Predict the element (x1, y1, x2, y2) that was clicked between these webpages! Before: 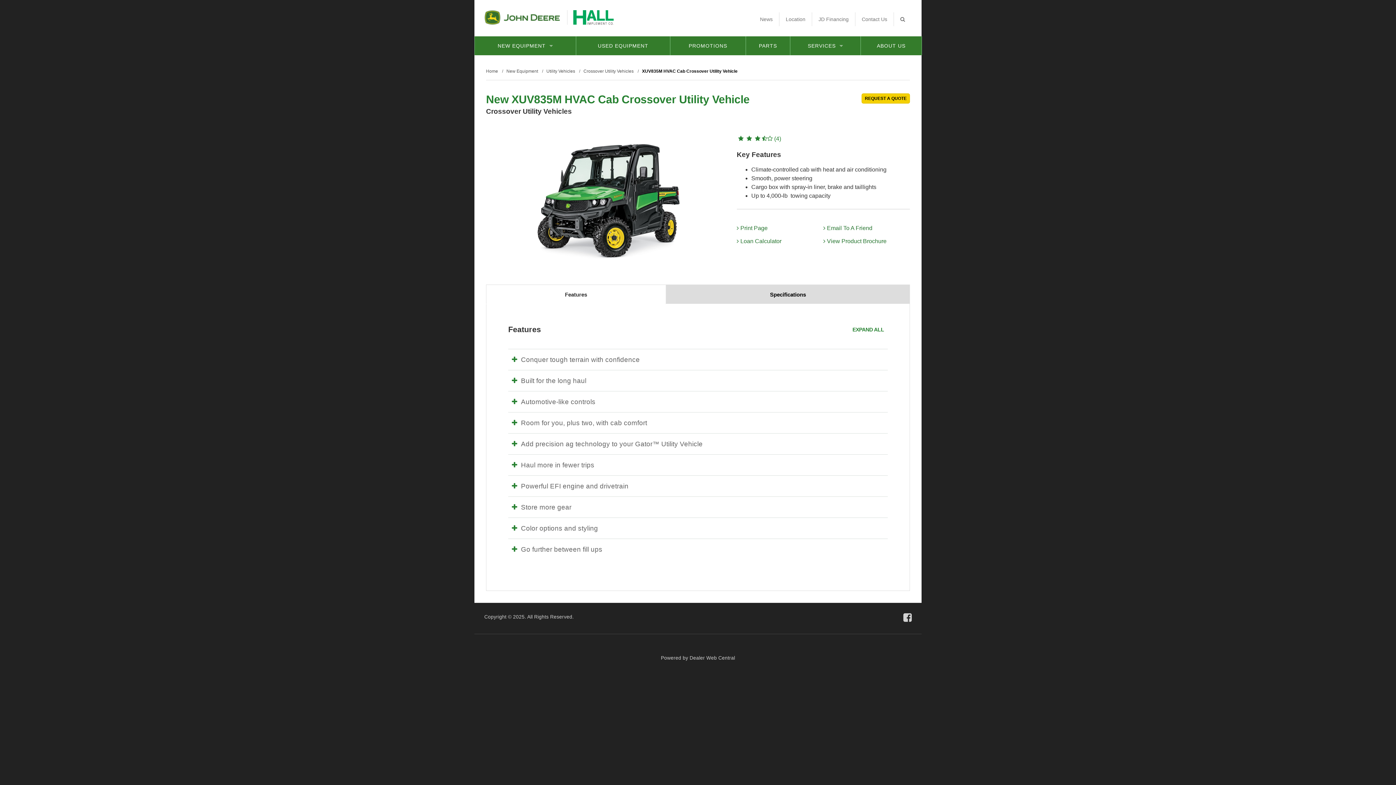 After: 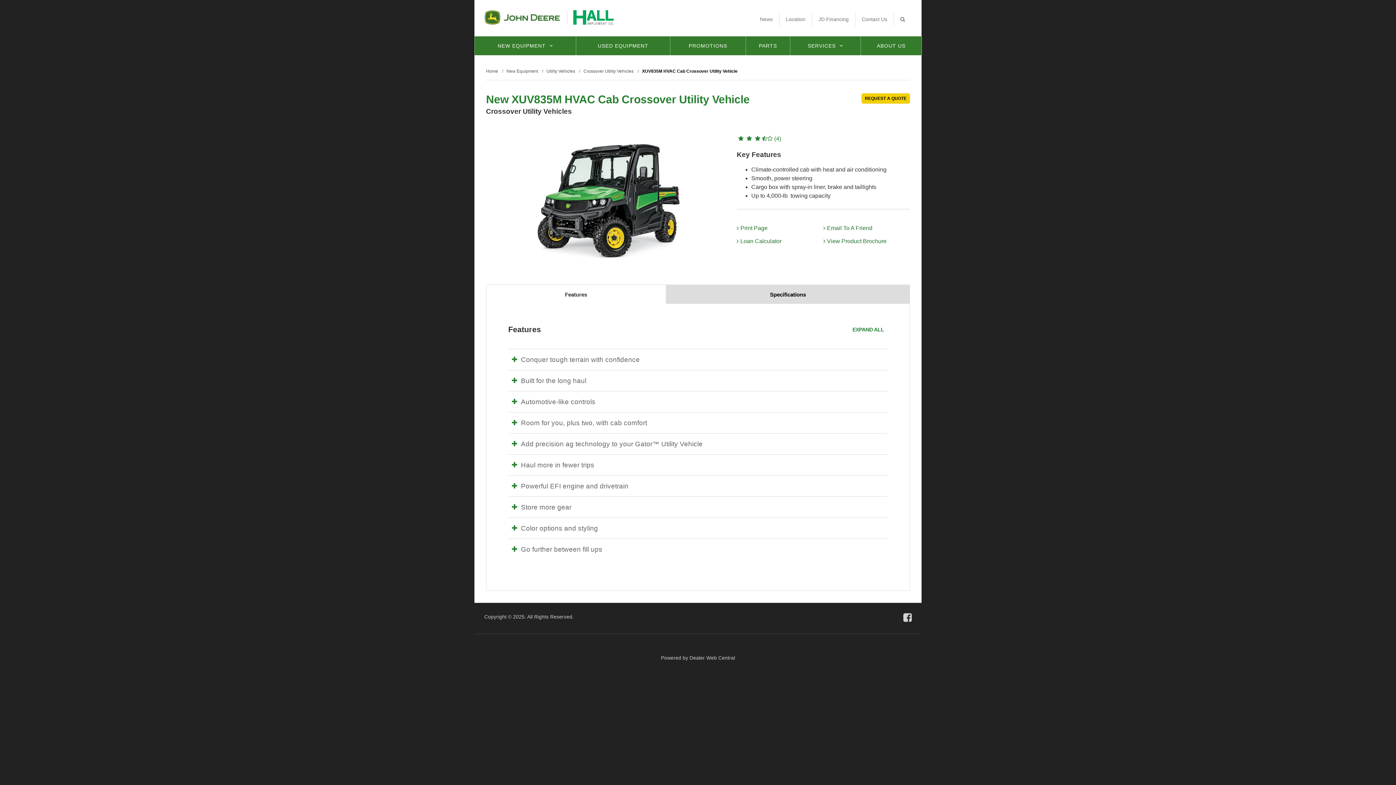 Action: bbox: (486, 285, 665, 304) label: Features